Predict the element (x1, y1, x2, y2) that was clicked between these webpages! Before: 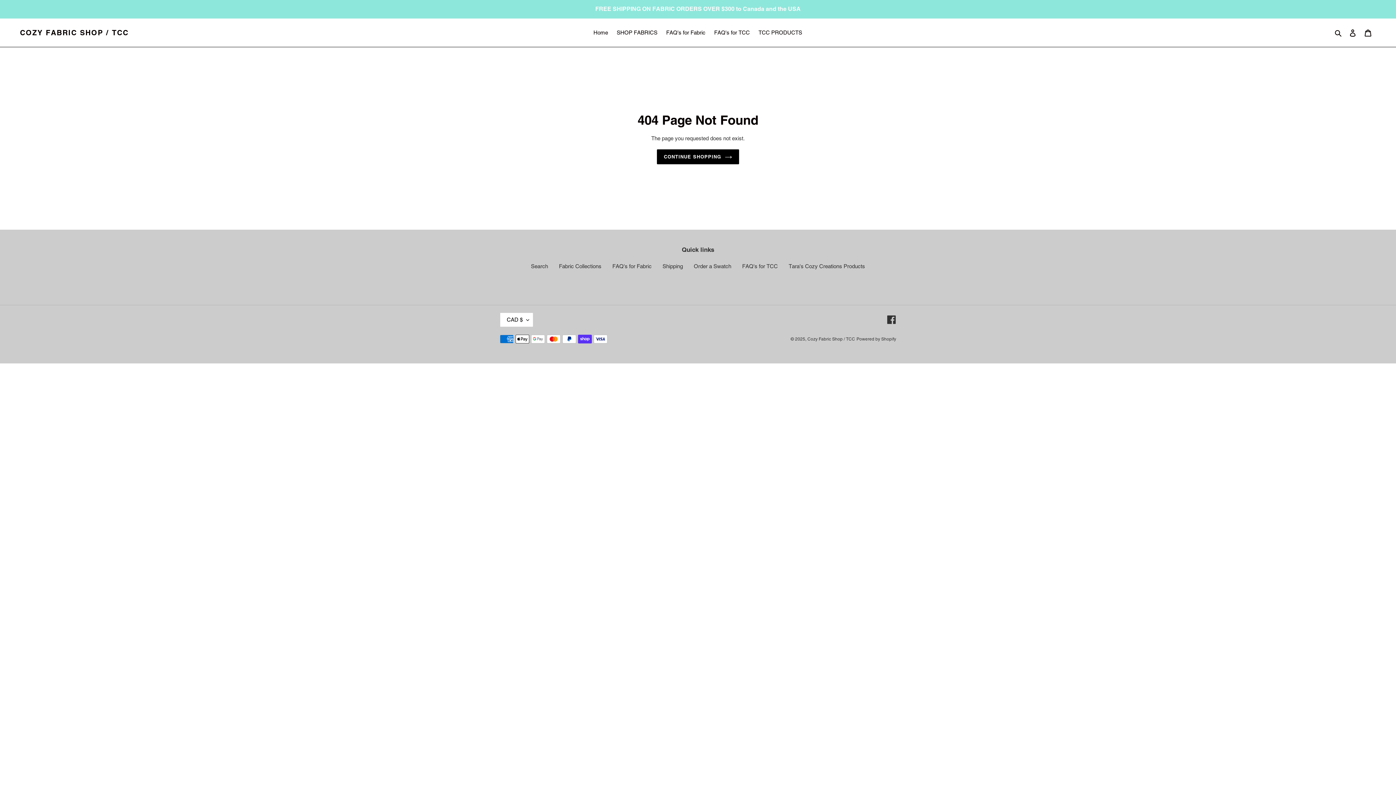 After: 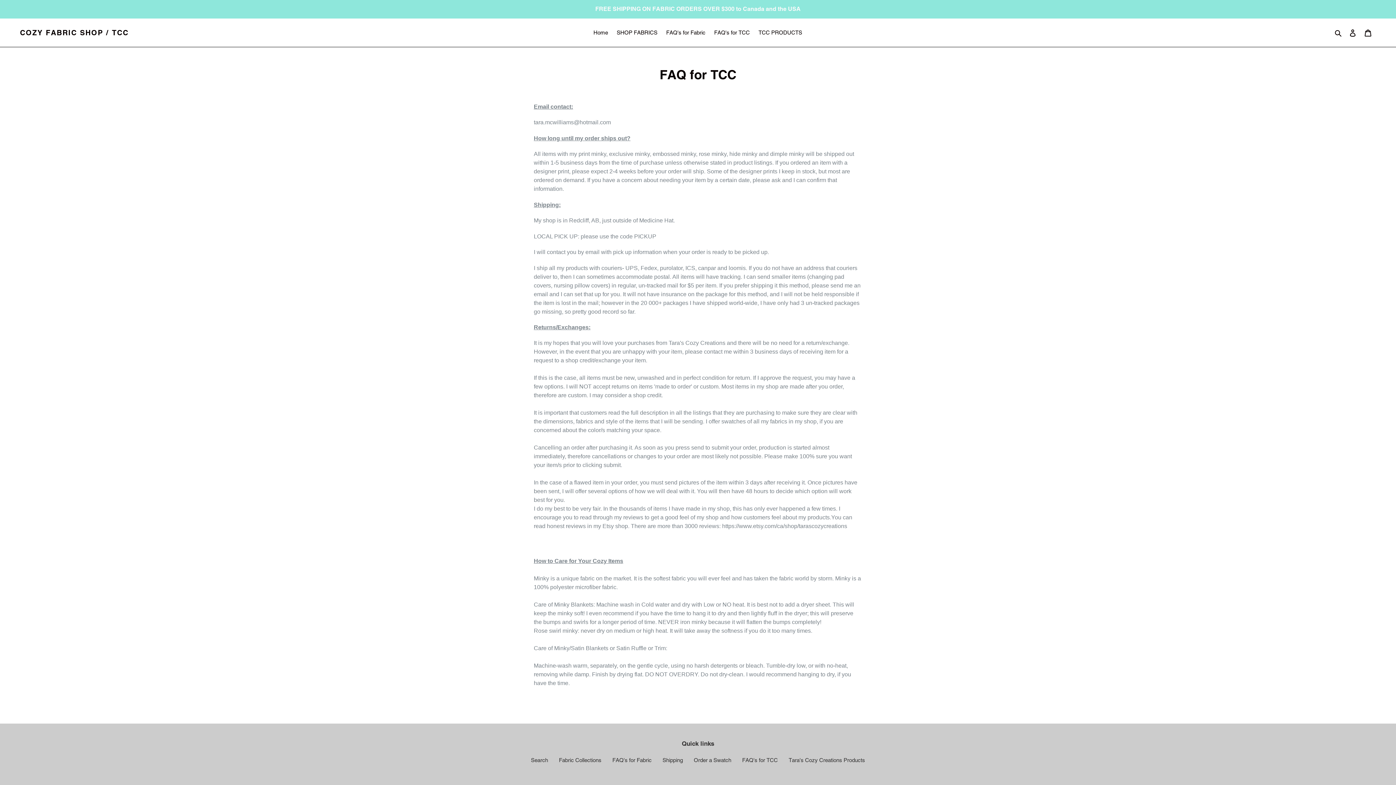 Action: label: FAQ's for TCC bbox: (710, 27, 753, 37)